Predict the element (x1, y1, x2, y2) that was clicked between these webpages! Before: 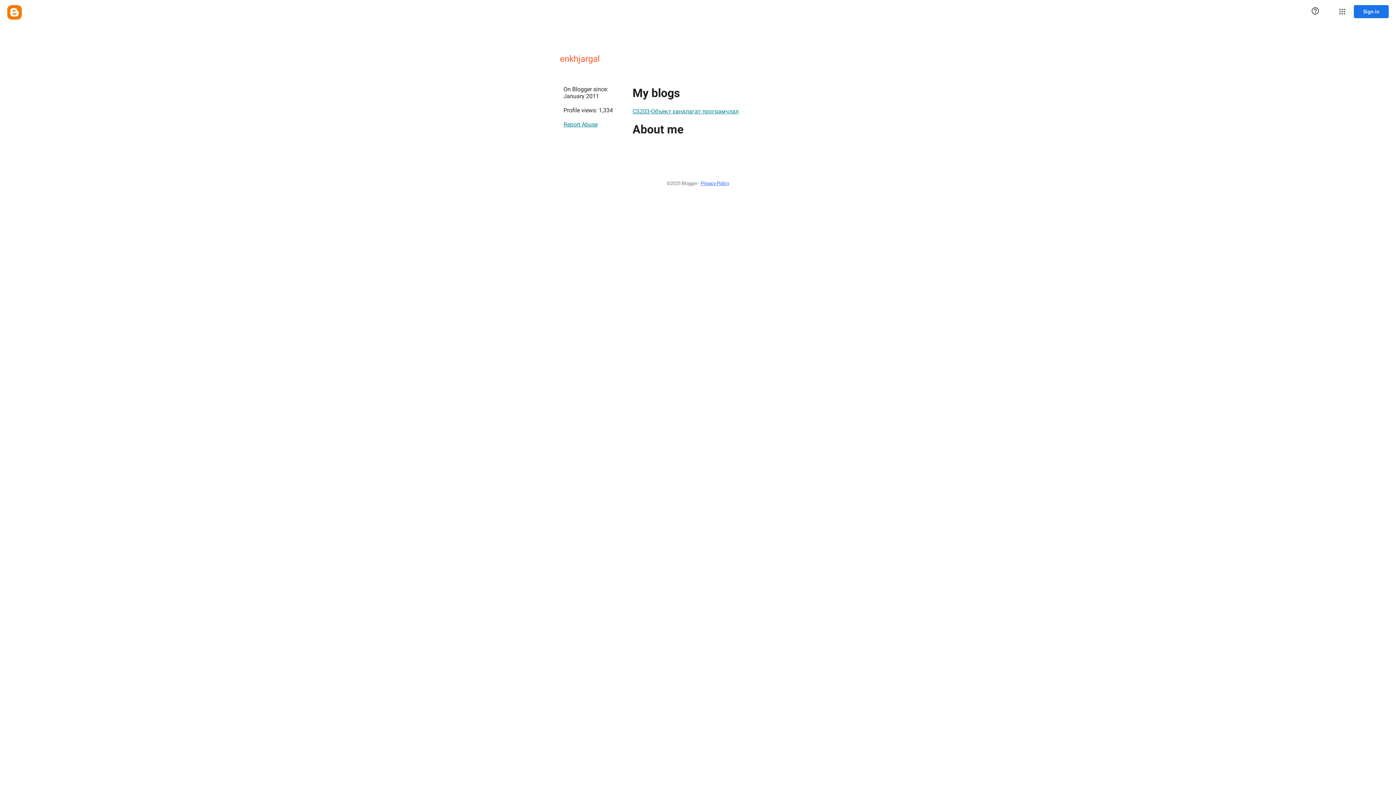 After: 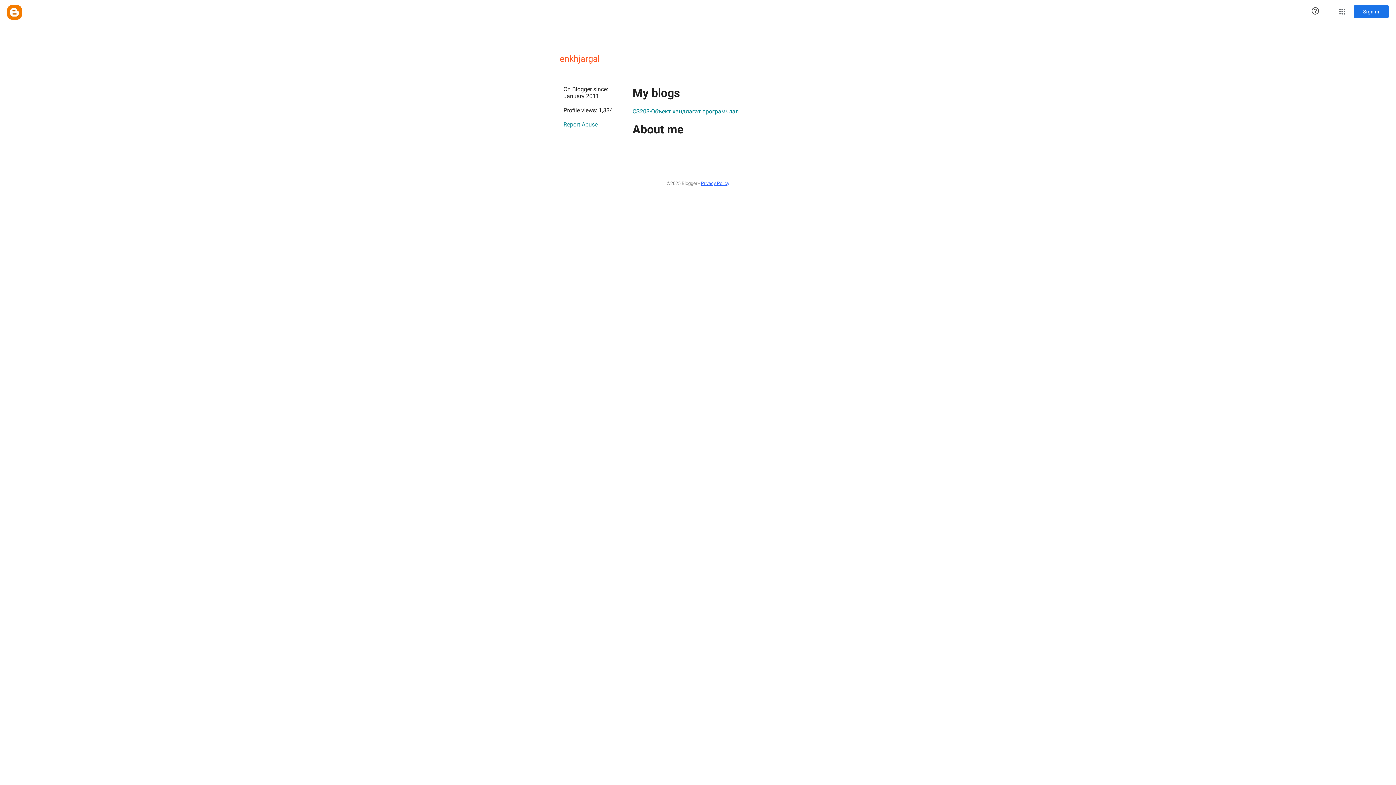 Action: label: Report Abuse bbox: (563, 117, 597, 131)